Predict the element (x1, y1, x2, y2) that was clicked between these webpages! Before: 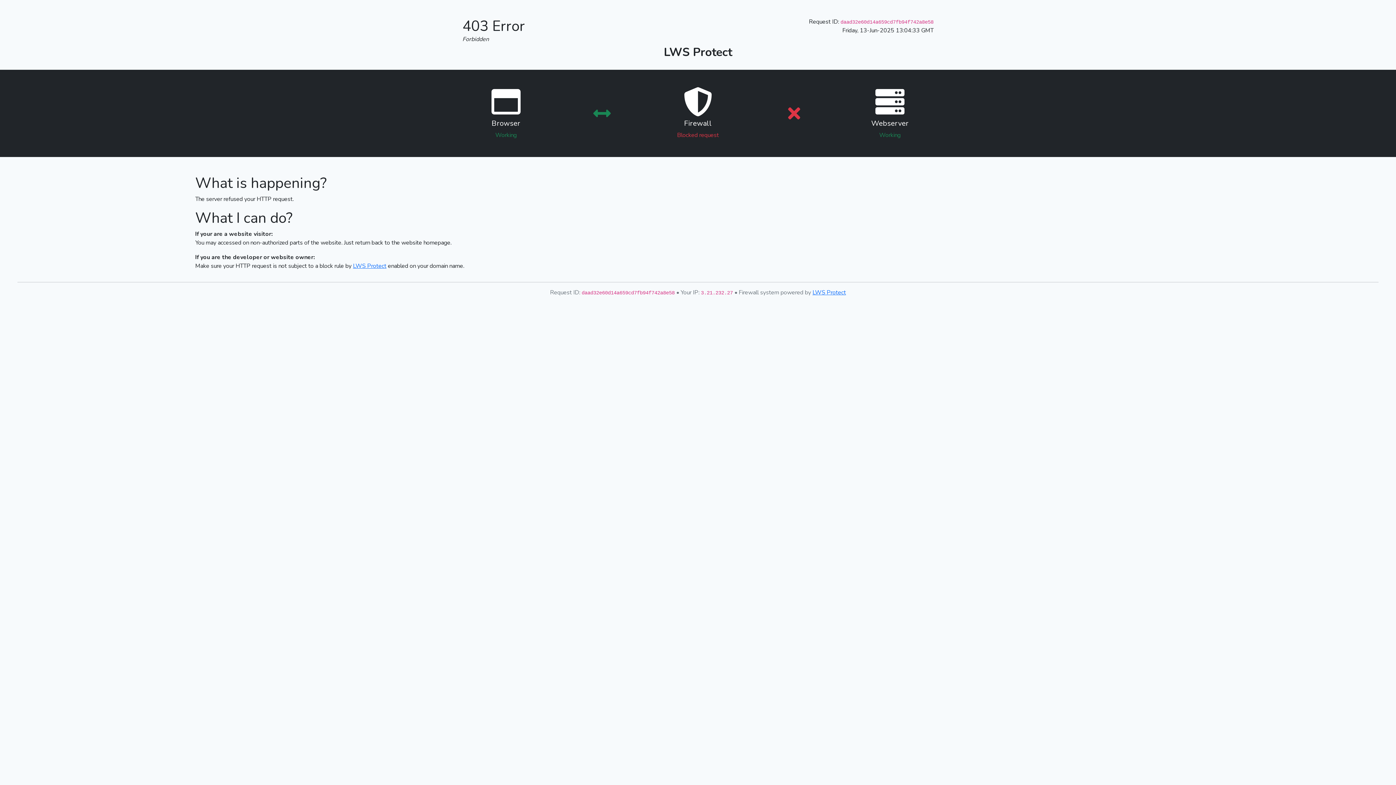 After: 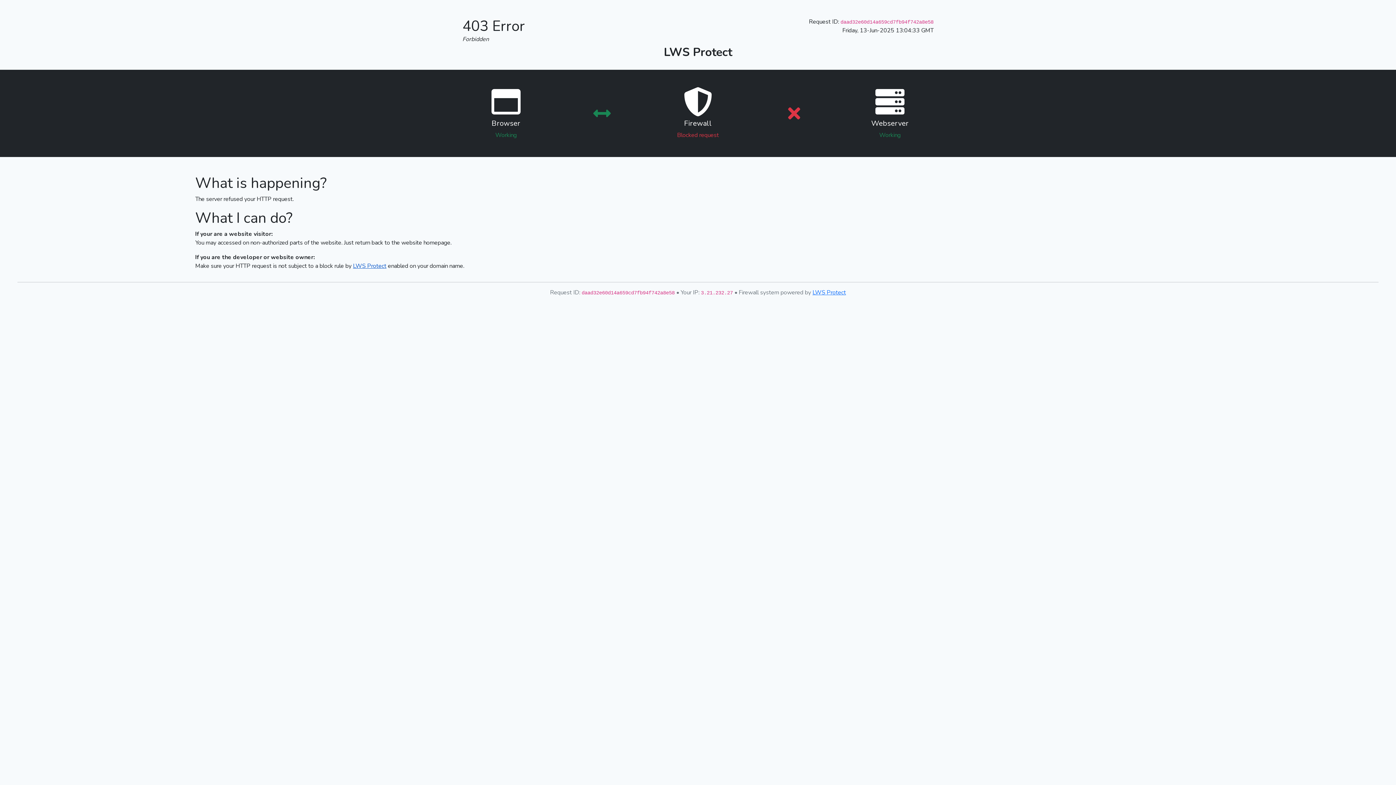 Action: bbox: (353, 262, 386, 270) label: LWS Protect